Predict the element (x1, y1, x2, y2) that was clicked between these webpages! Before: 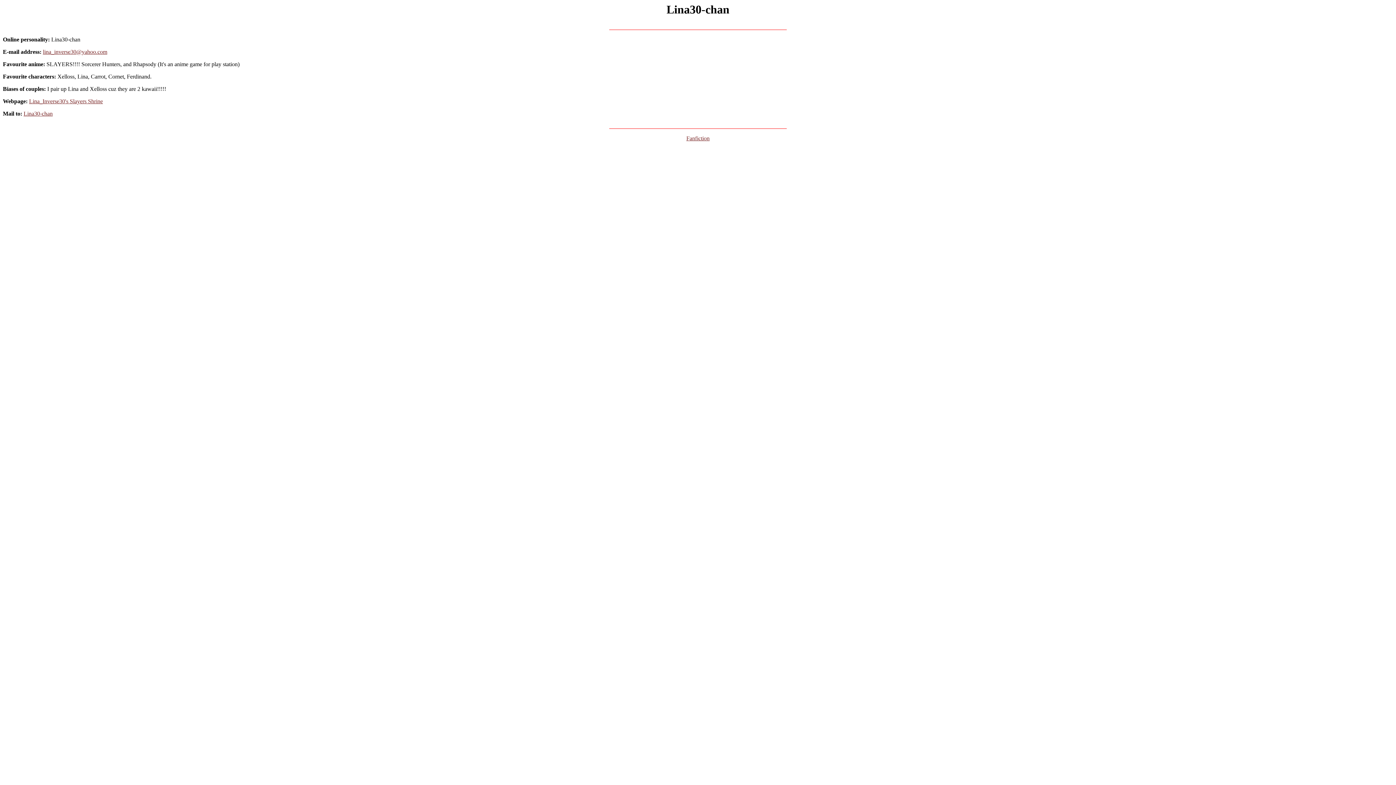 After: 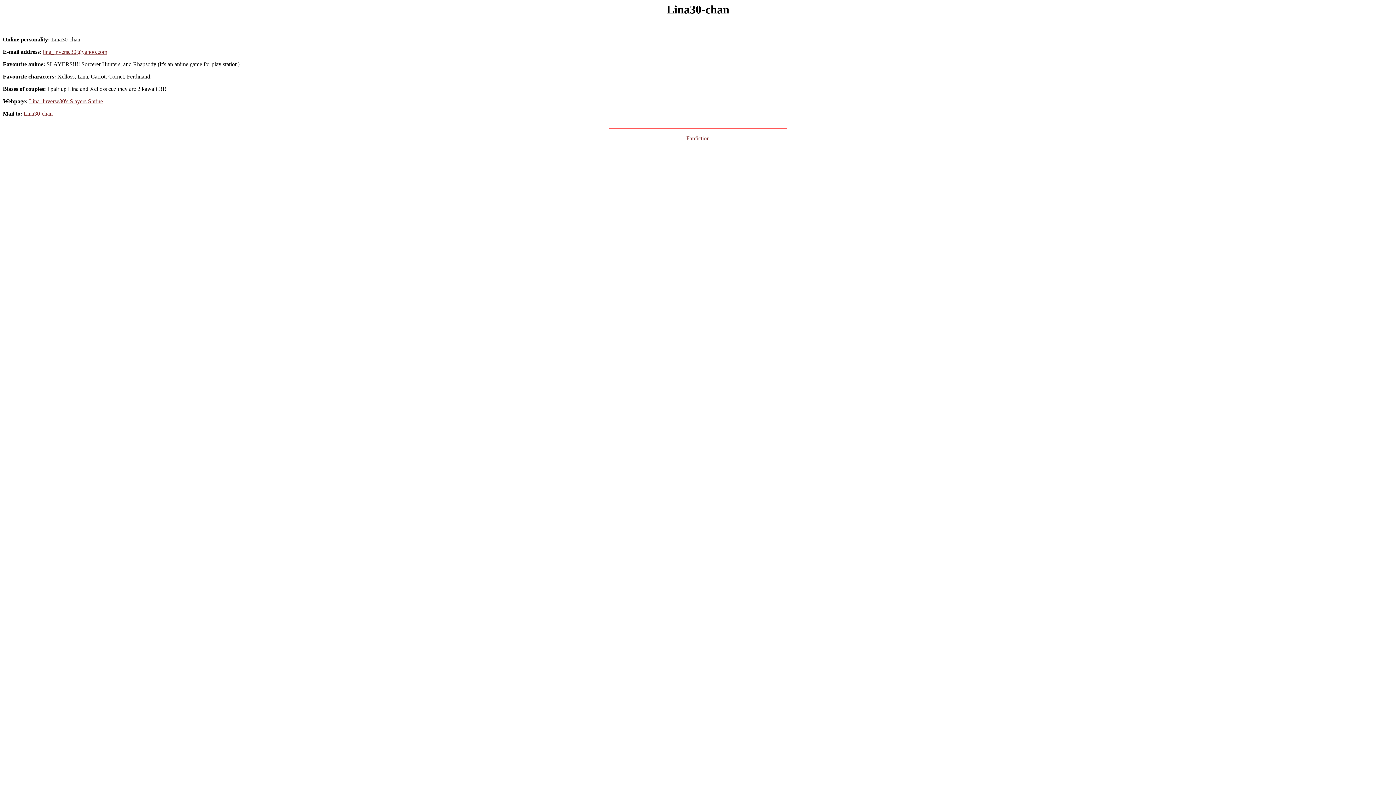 Action: label: lina_inverse30@yahoo.com bbox: (42, 48, 107, 55)